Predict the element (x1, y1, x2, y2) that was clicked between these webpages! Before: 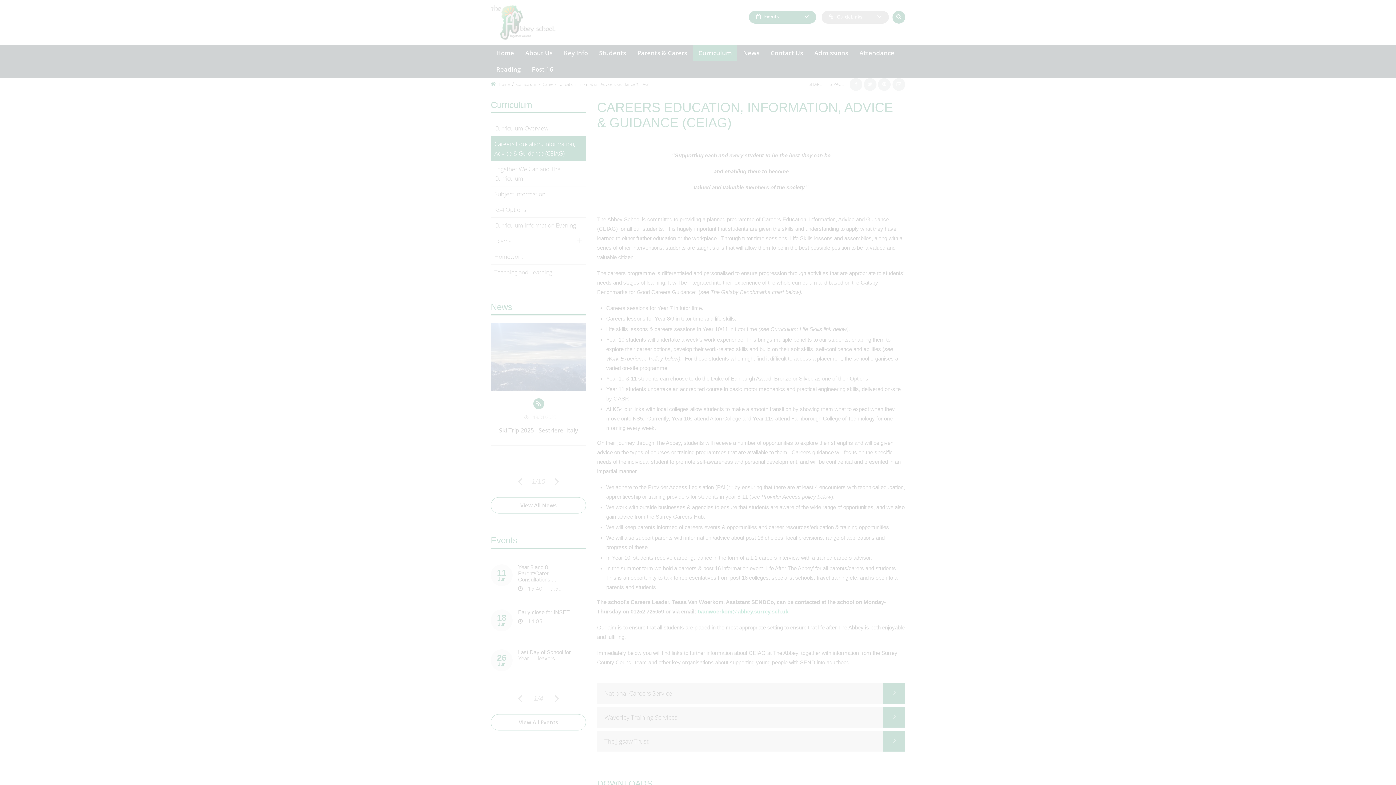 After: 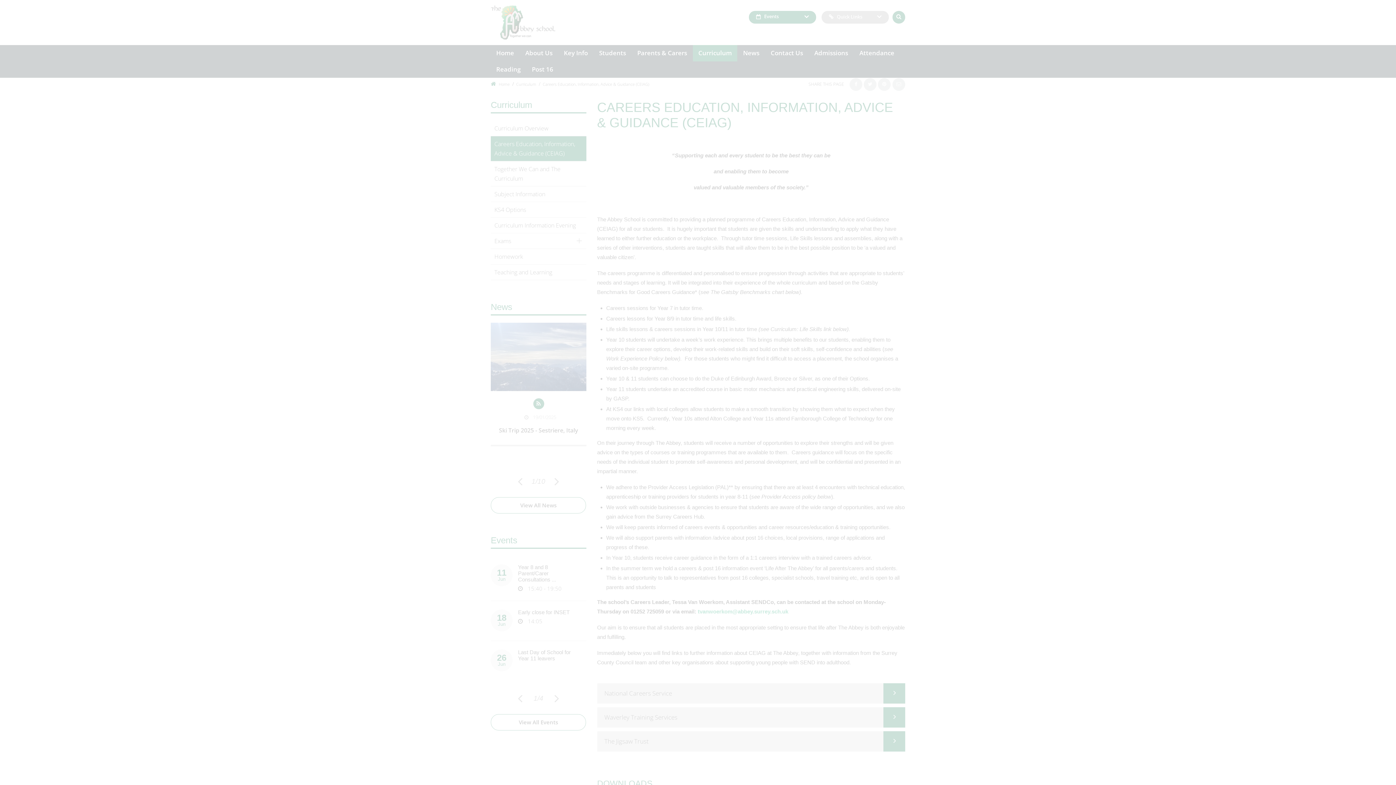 Action: bbox: (47, 741, 109, 755) label: MANAGE PREFERENCES